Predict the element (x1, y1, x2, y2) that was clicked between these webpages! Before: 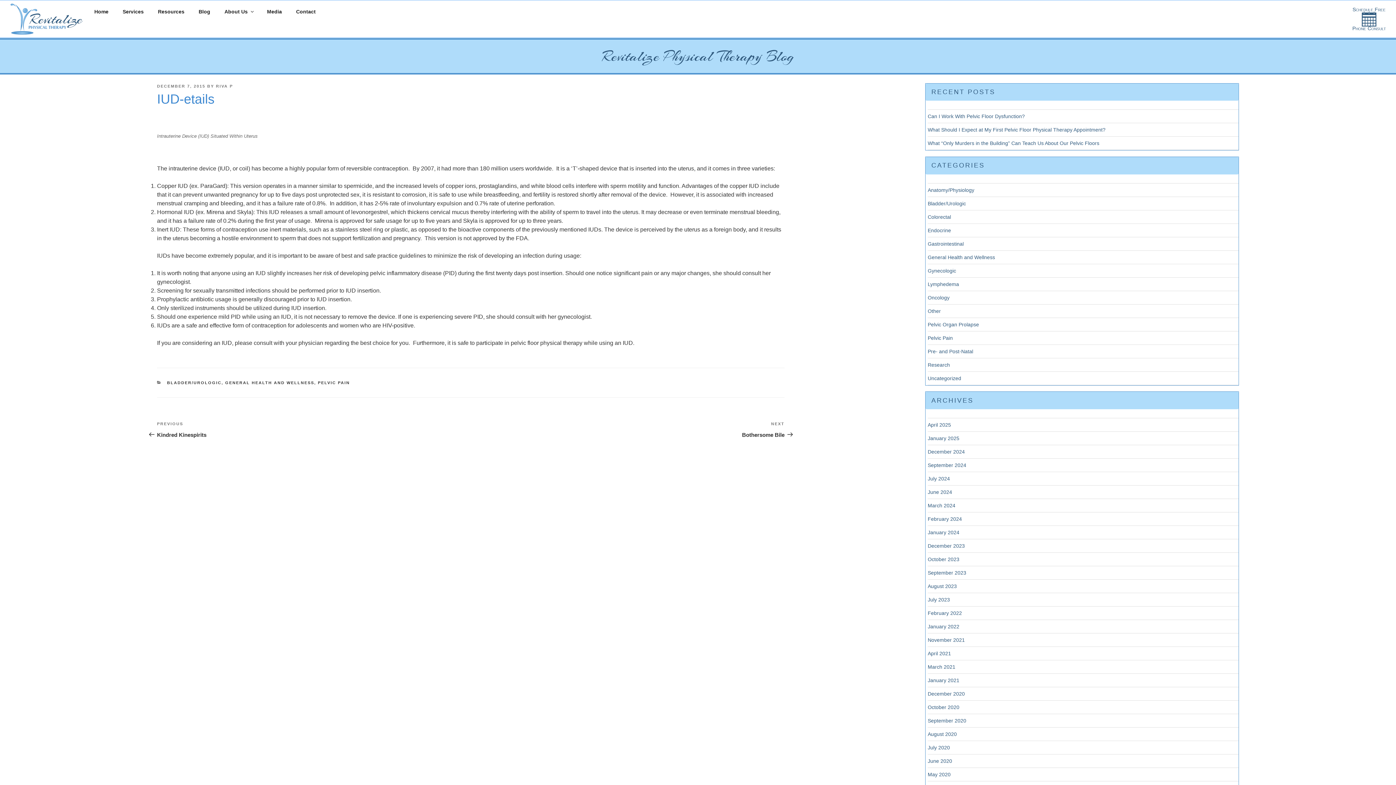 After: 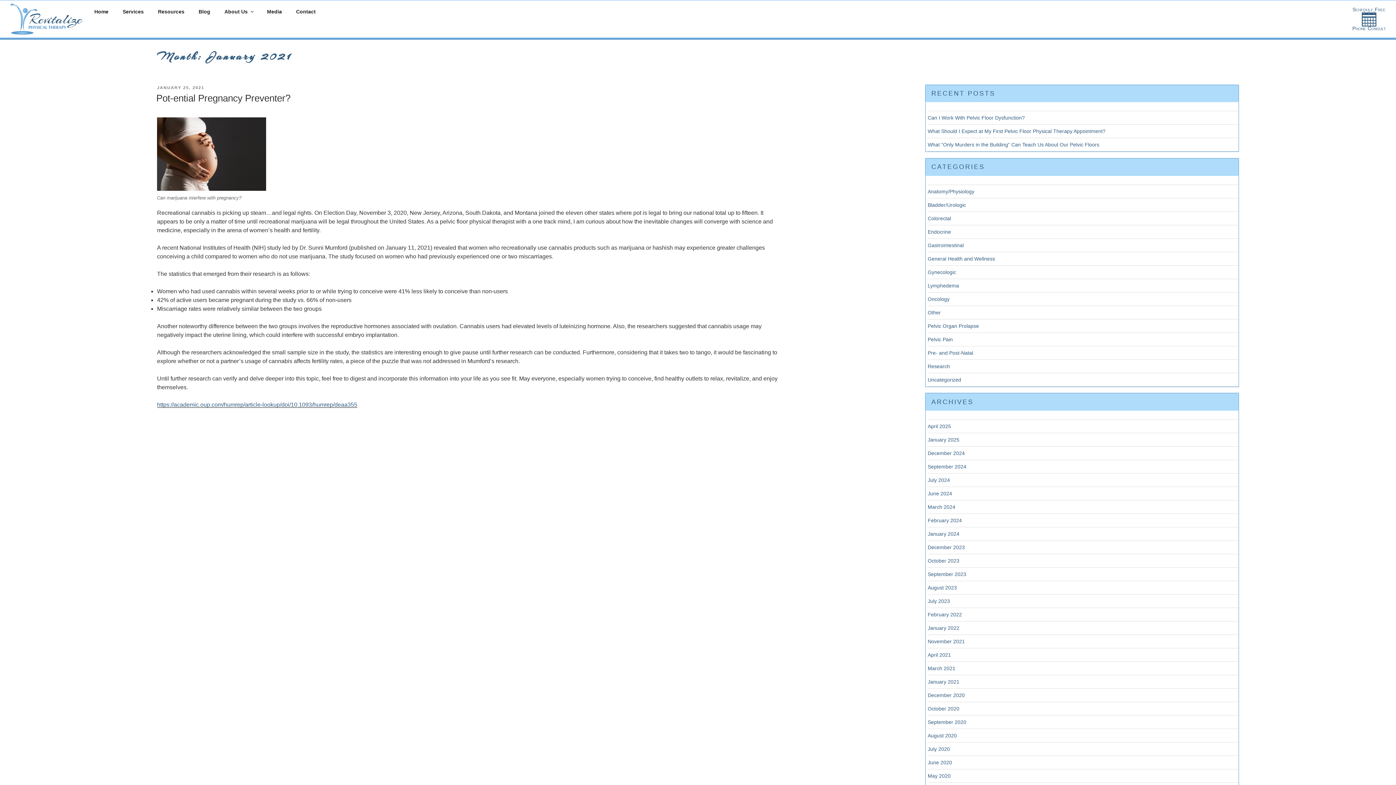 Action: label: January 2021 bbox: (927, 677, 959, 683)